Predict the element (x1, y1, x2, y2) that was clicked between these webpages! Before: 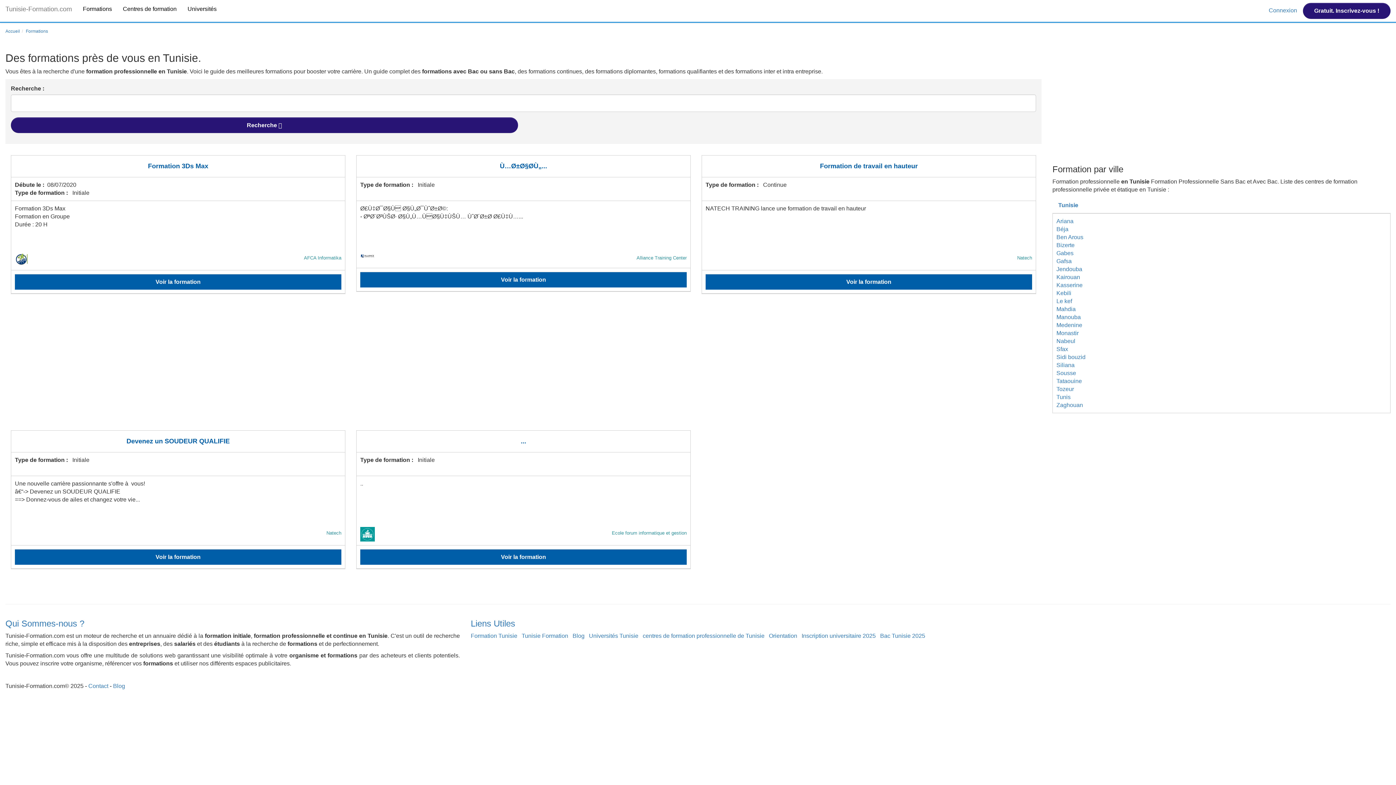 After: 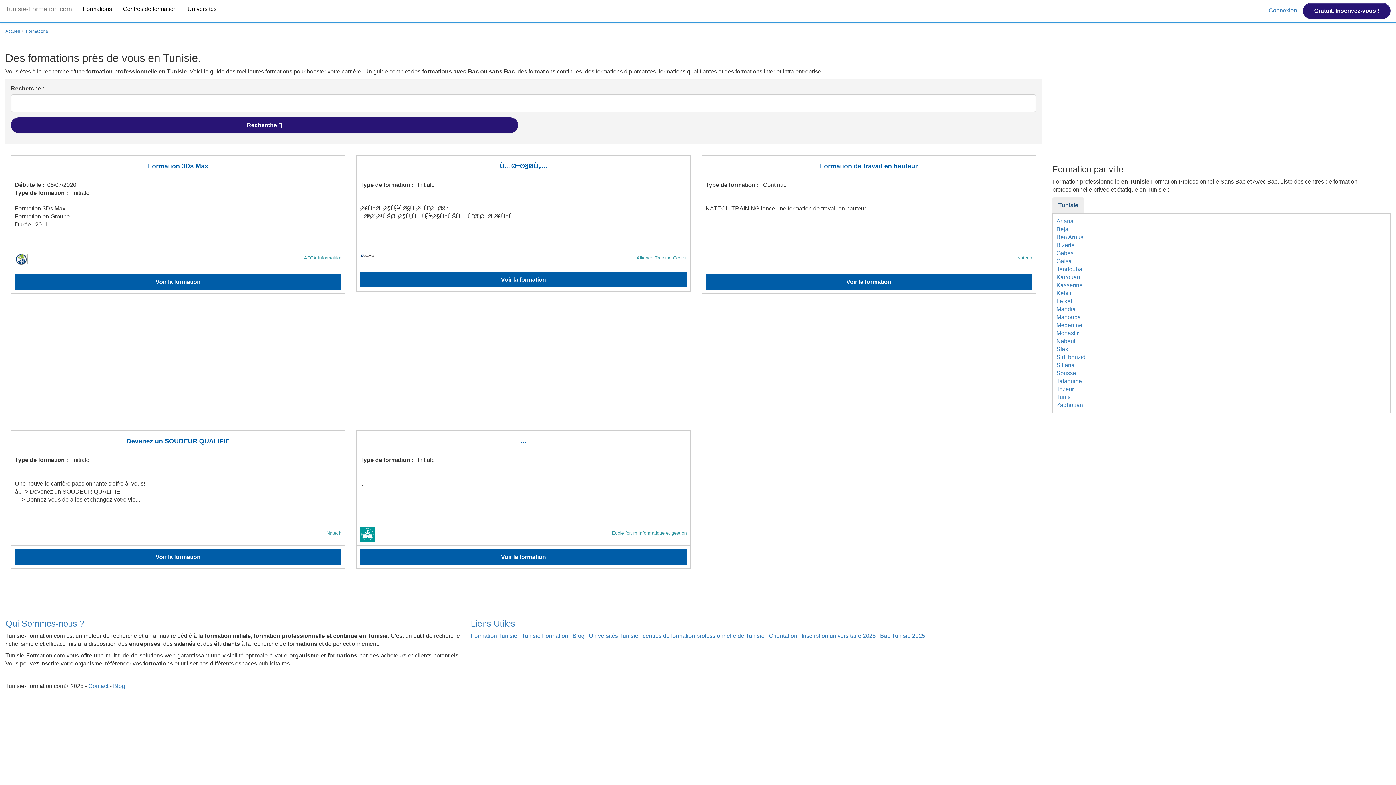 Action: bbox: (1052, 197, 1084, 213) label: Tunisie